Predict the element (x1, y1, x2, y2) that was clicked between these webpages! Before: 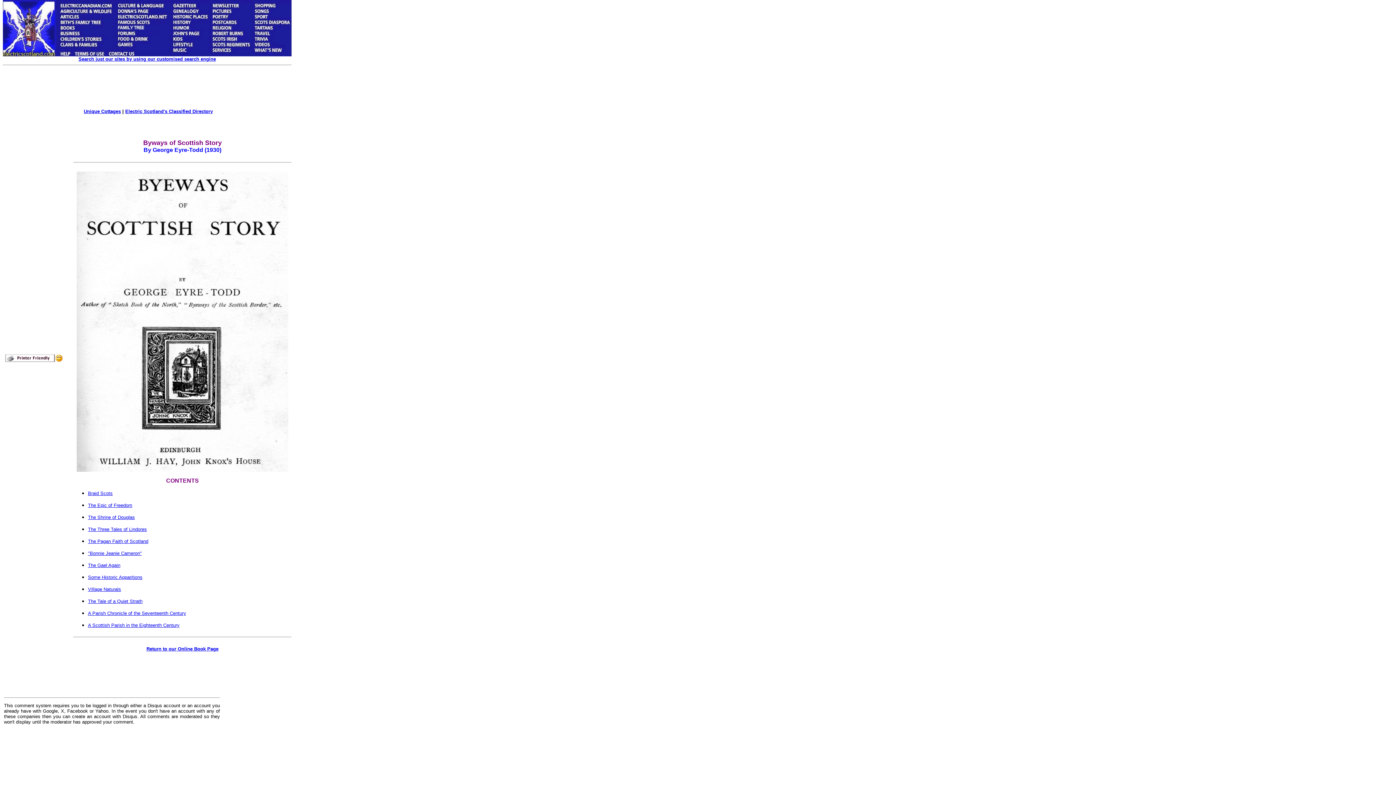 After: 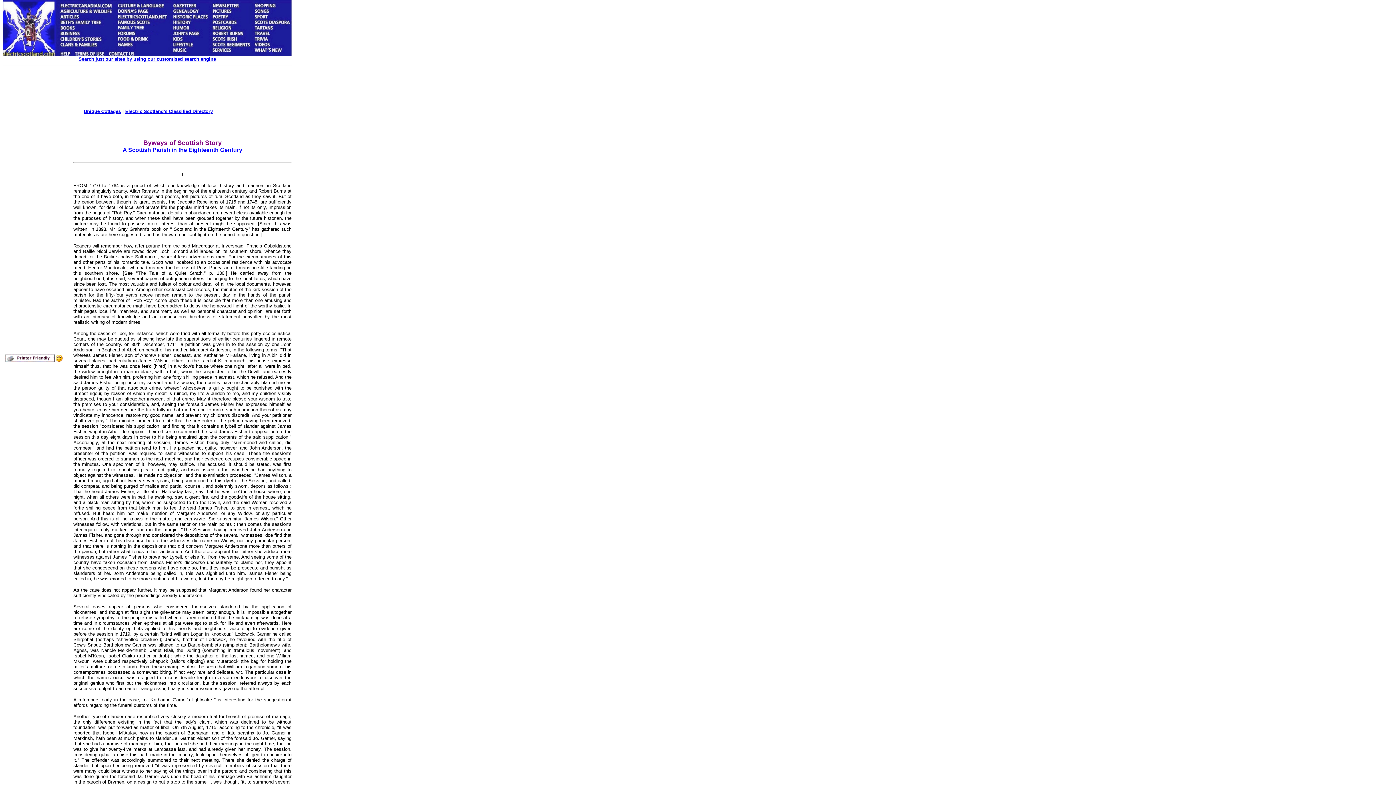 Action: bbox: (88, 622, 179, 628) label: A Scottish Parish in the Eighteenth Century